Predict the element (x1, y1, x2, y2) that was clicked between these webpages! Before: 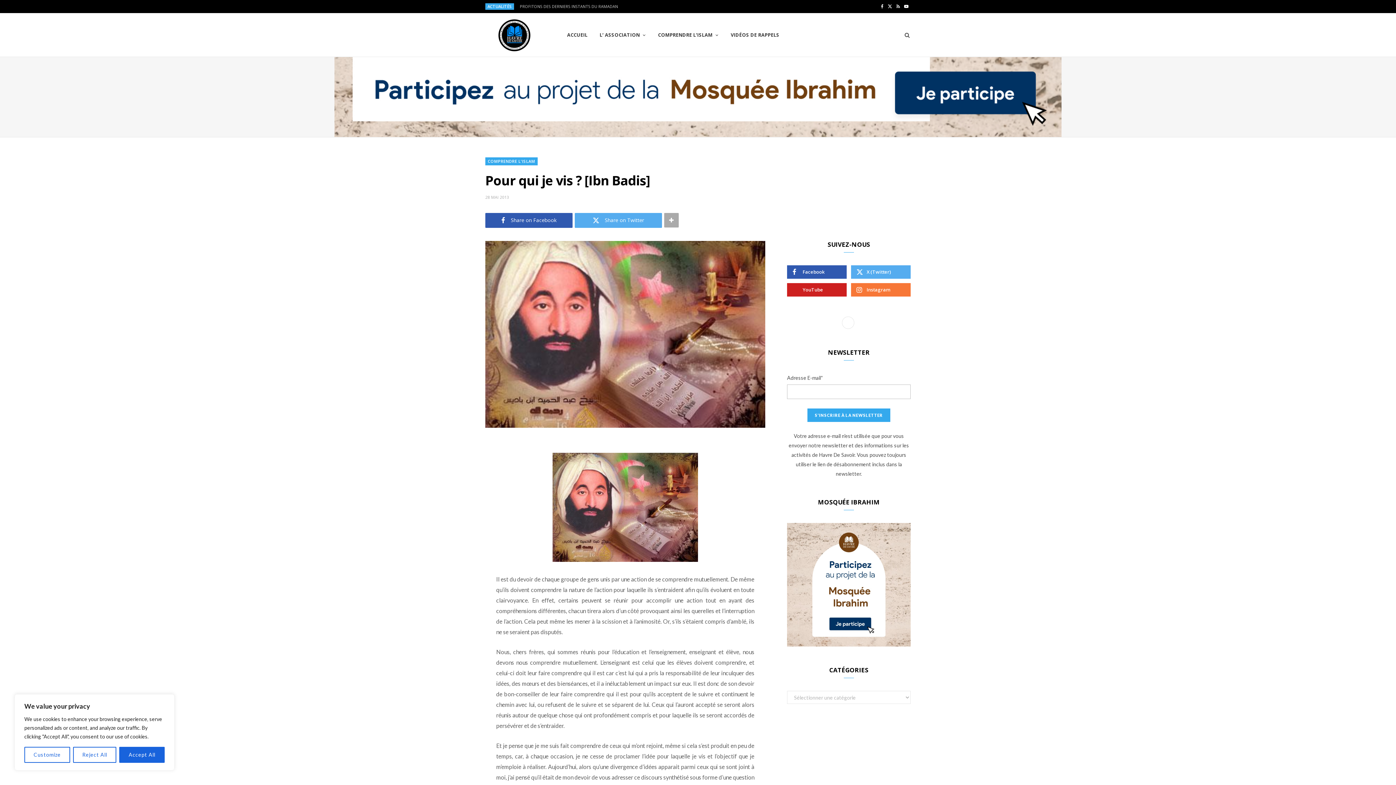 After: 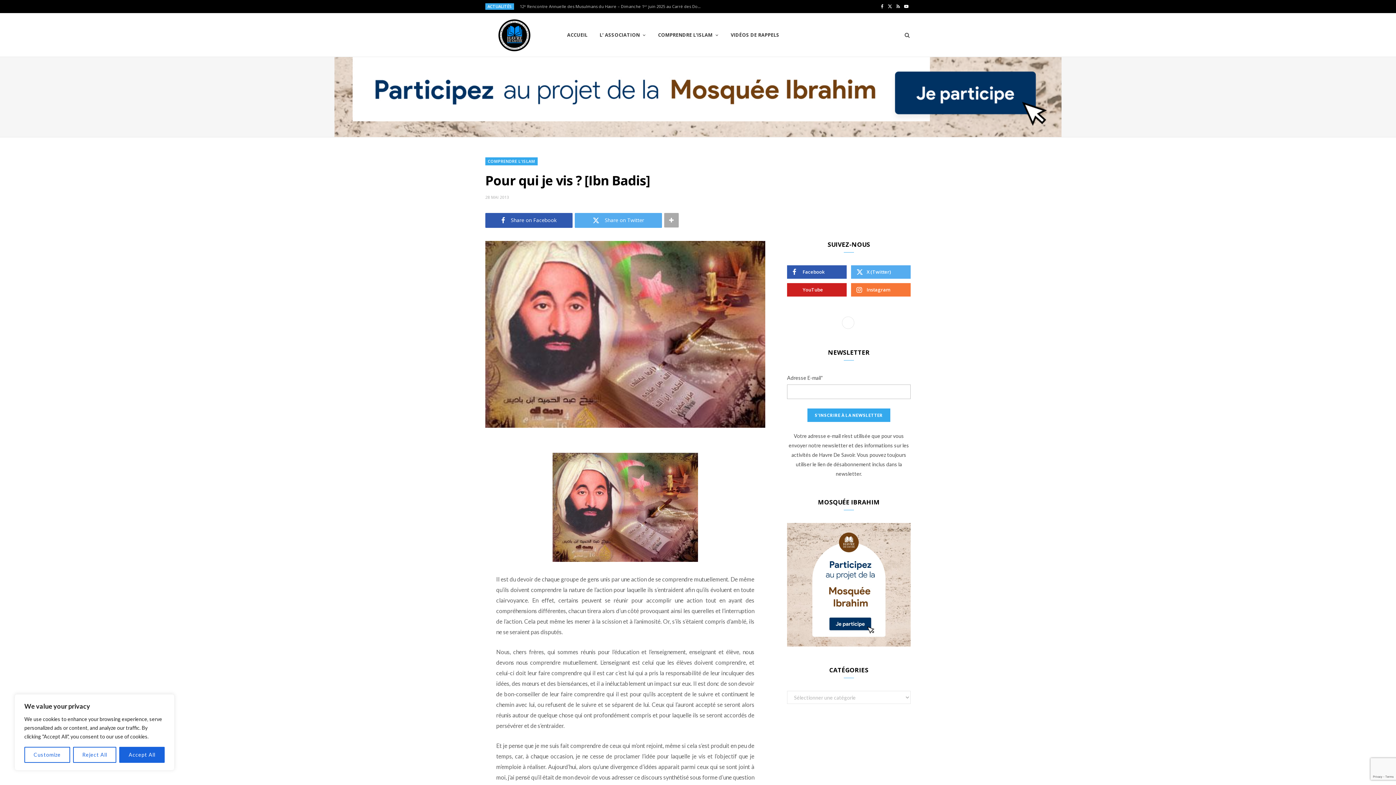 Action: label: X (Twitter) bbox: (885, 0, 894, 13)